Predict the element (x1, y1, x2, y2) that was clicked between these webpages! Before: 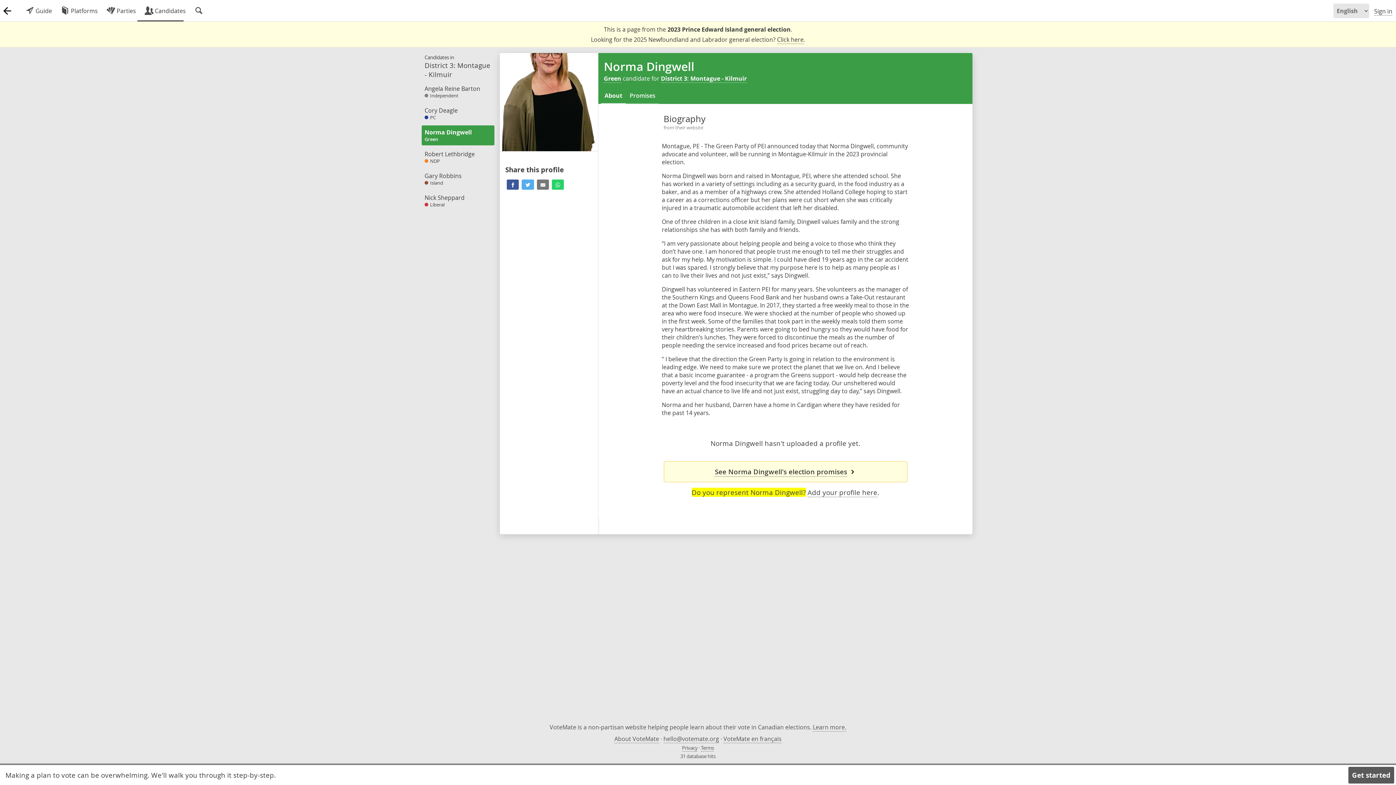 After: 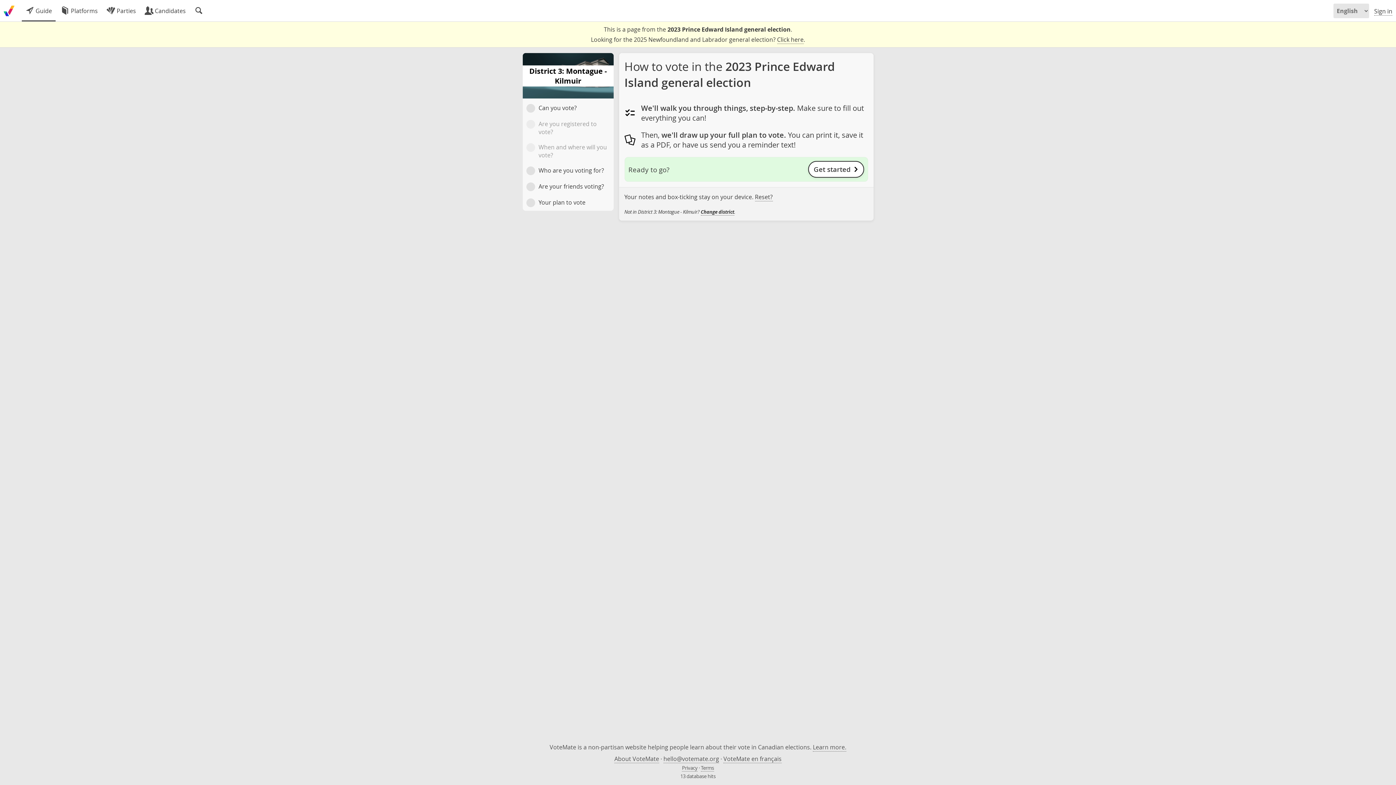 Action: bbox: (0, 770, 1396, 780) label: Making a plan to vote can be overwhelming. We'll walk you through it step-by-step.
Get started